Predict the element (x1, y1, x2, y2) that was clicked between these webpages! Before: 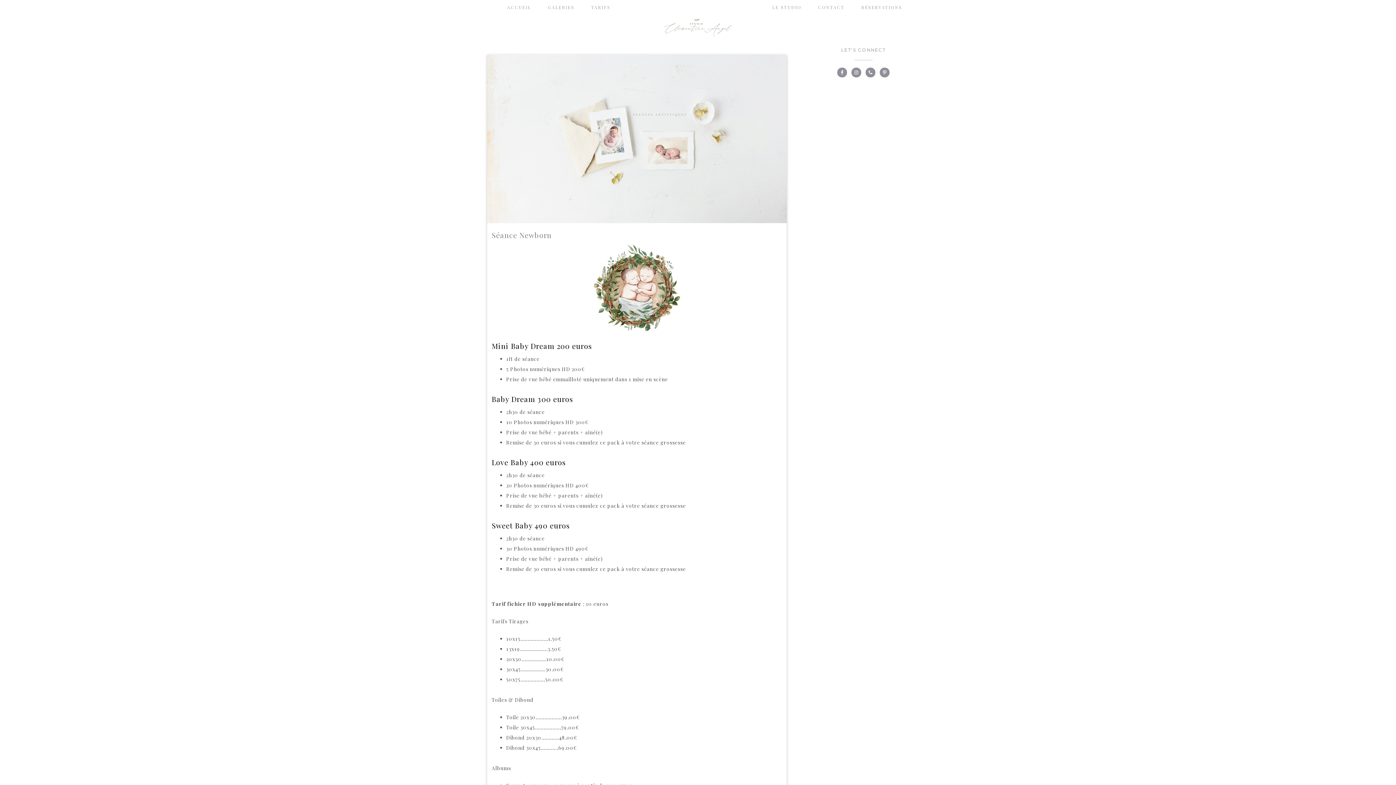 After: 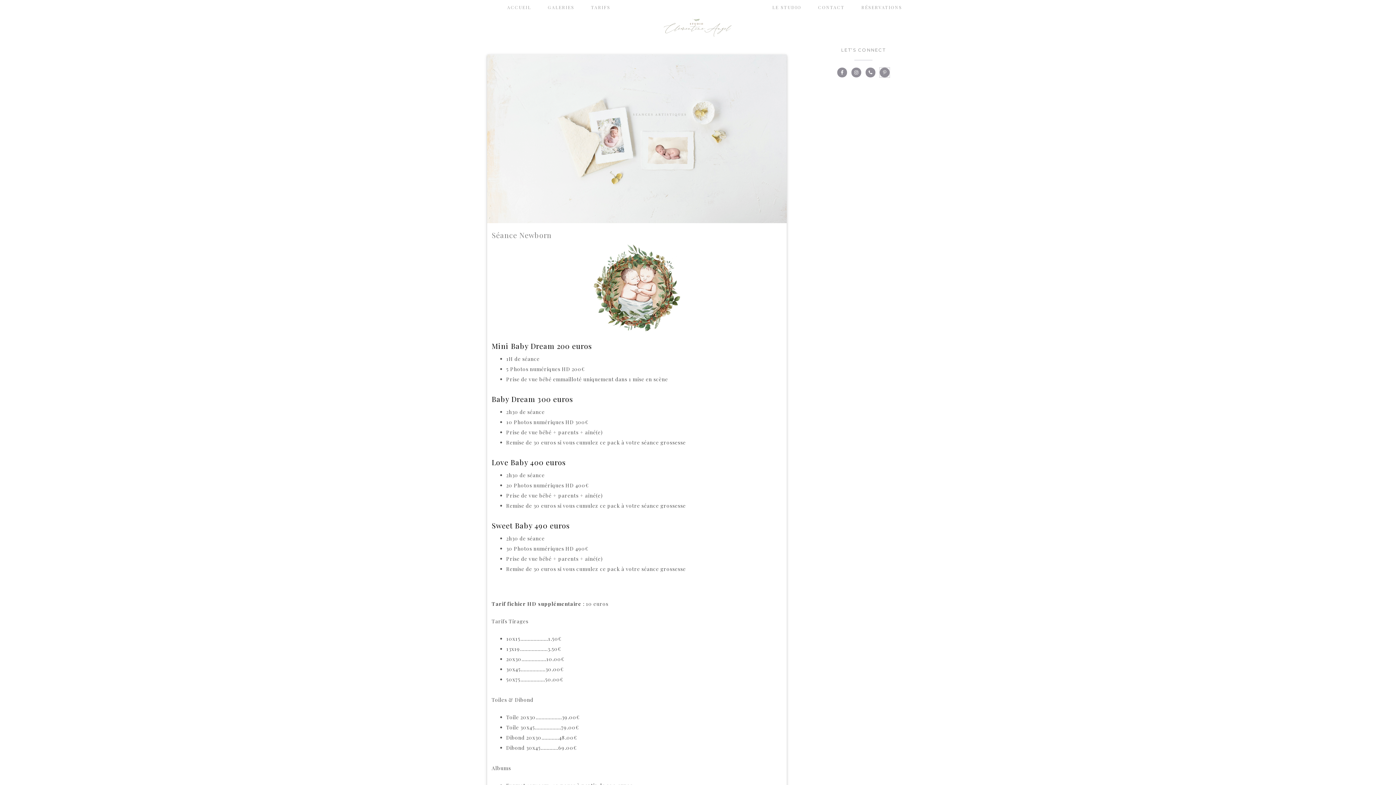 Action: bbox: (880, 67, 889, 77)